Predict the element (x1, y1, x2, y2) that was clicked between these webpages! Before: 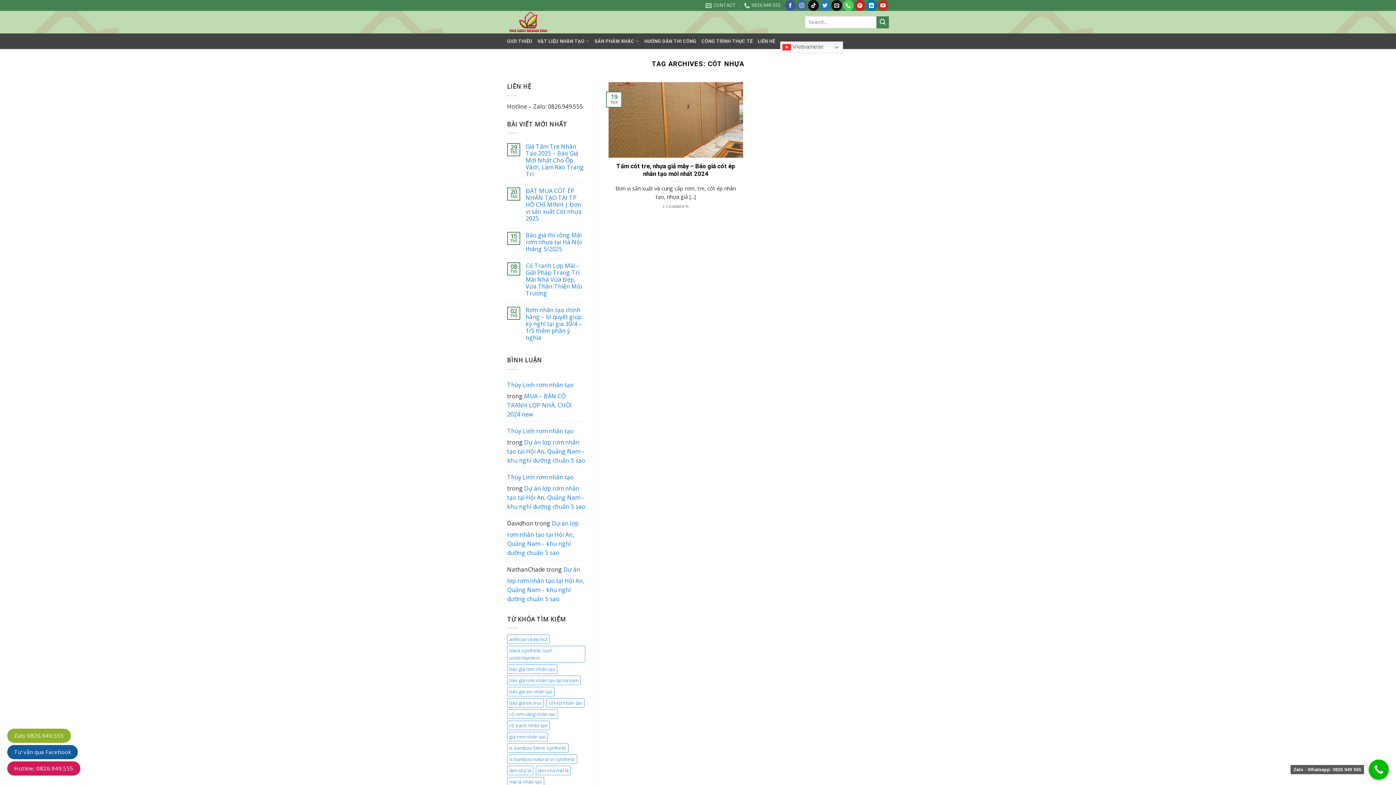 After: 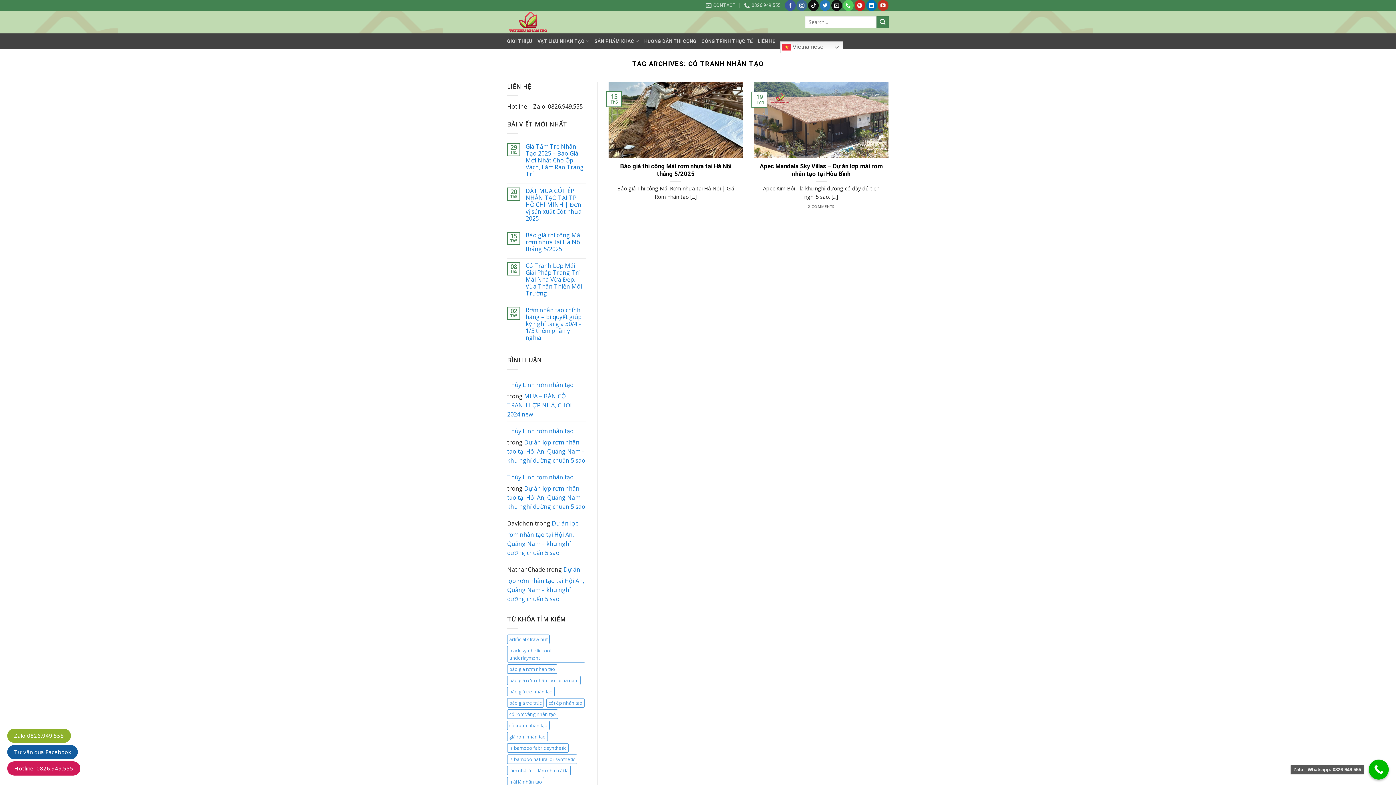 Action: bbox: (507, 721, 549, 730) label: cỏ tranh nhân tạo (2 mục)